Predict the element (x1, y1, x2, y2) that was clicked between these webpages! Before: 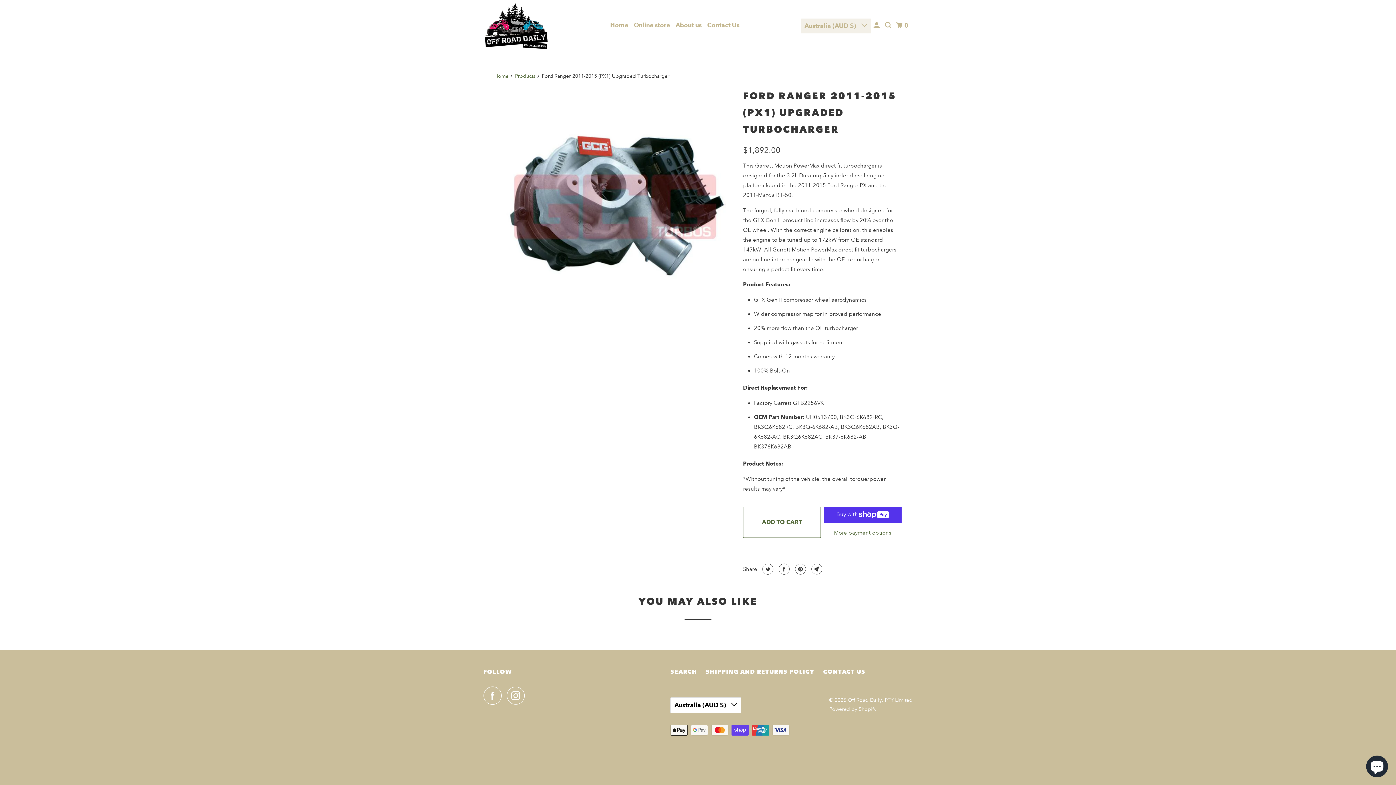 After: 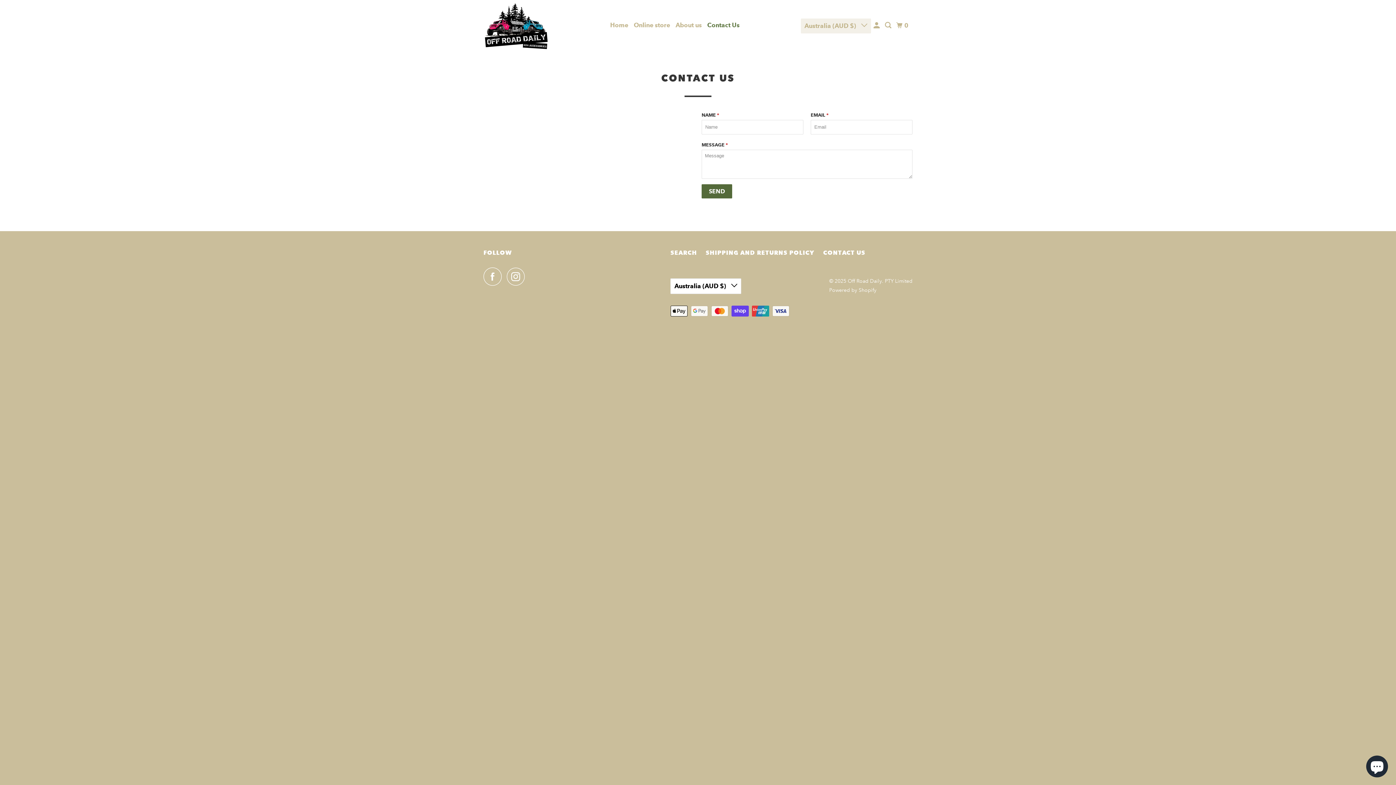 Action: label: CONTACT US bbox: (823, 667, 865, 677)